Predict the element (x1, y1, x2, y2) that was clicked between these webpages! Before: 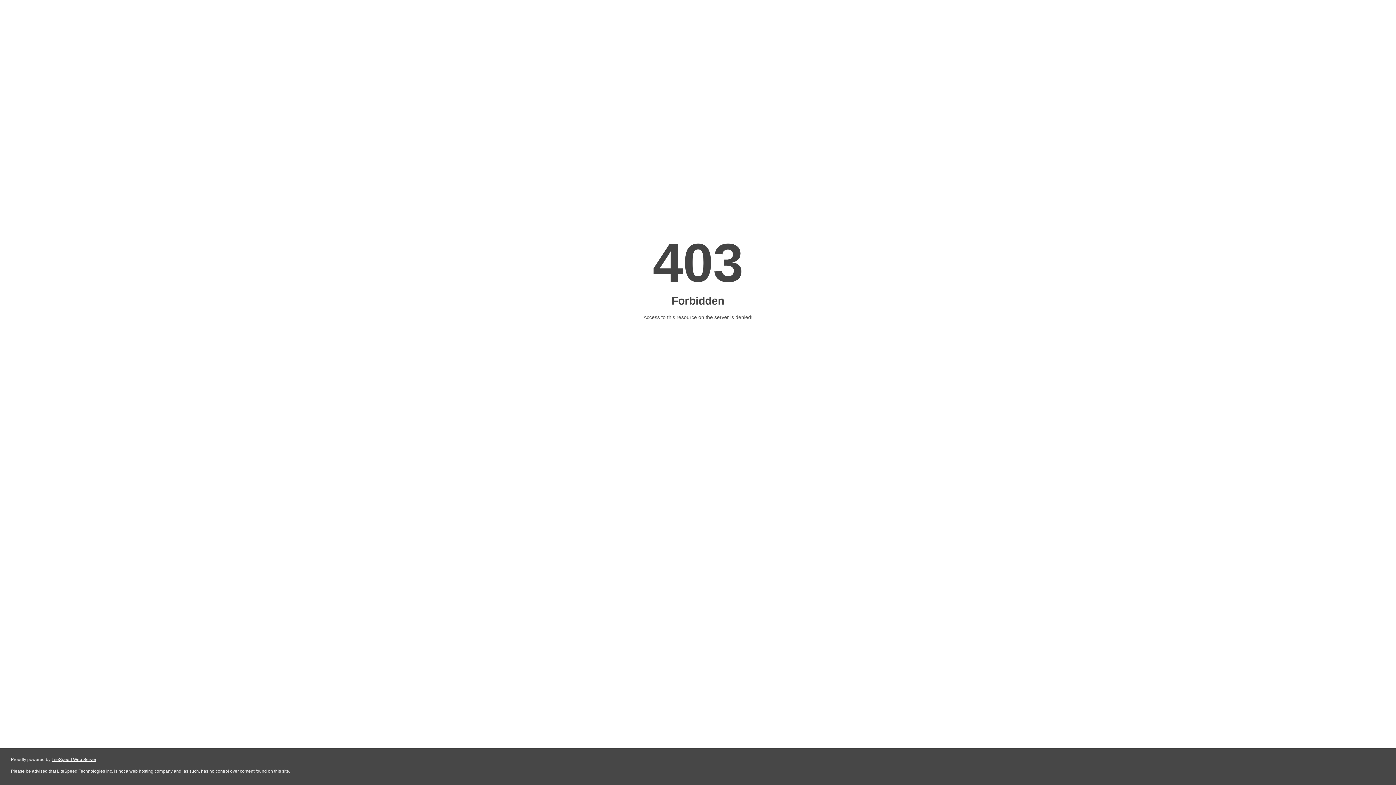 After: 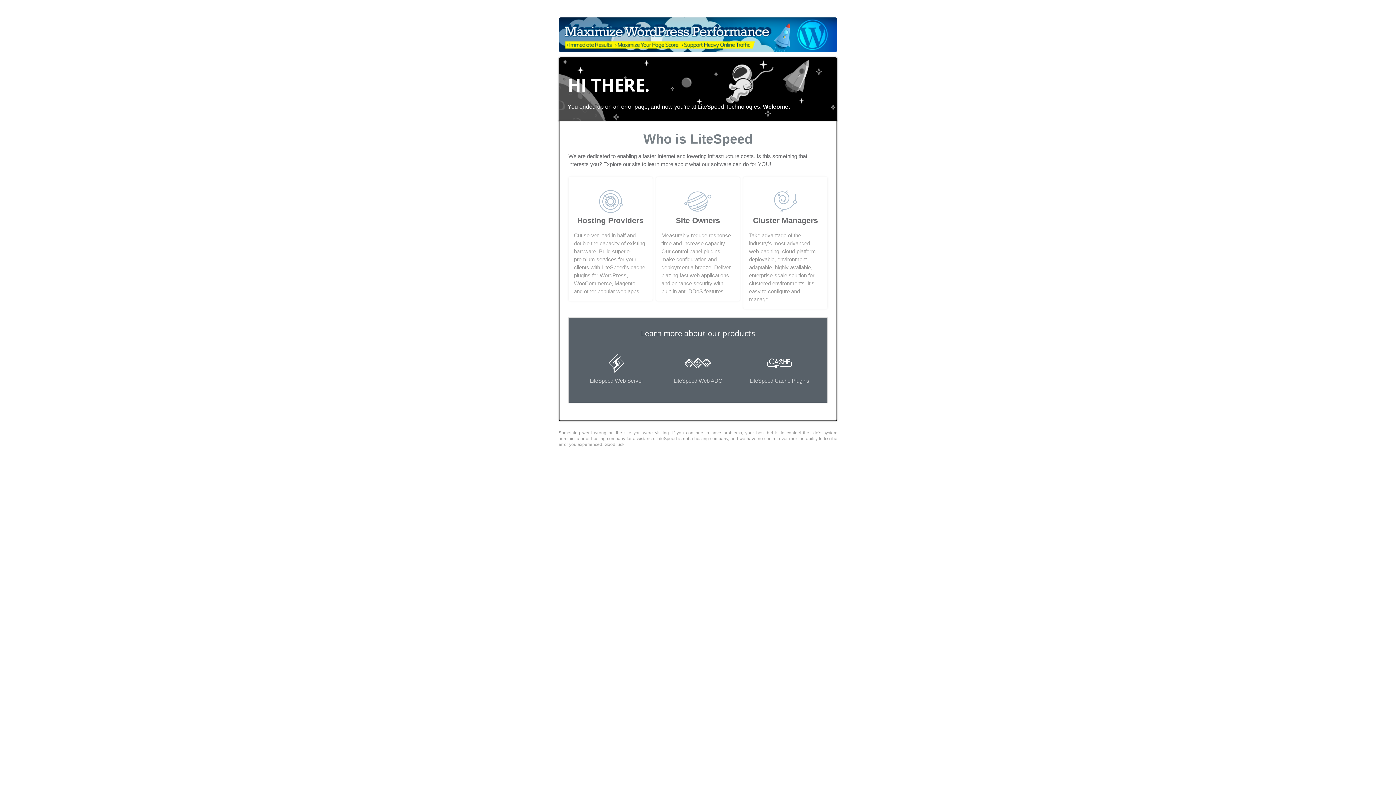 Action: label: LiteSpeed Web Server bbox: (51, 757, 96, 762)